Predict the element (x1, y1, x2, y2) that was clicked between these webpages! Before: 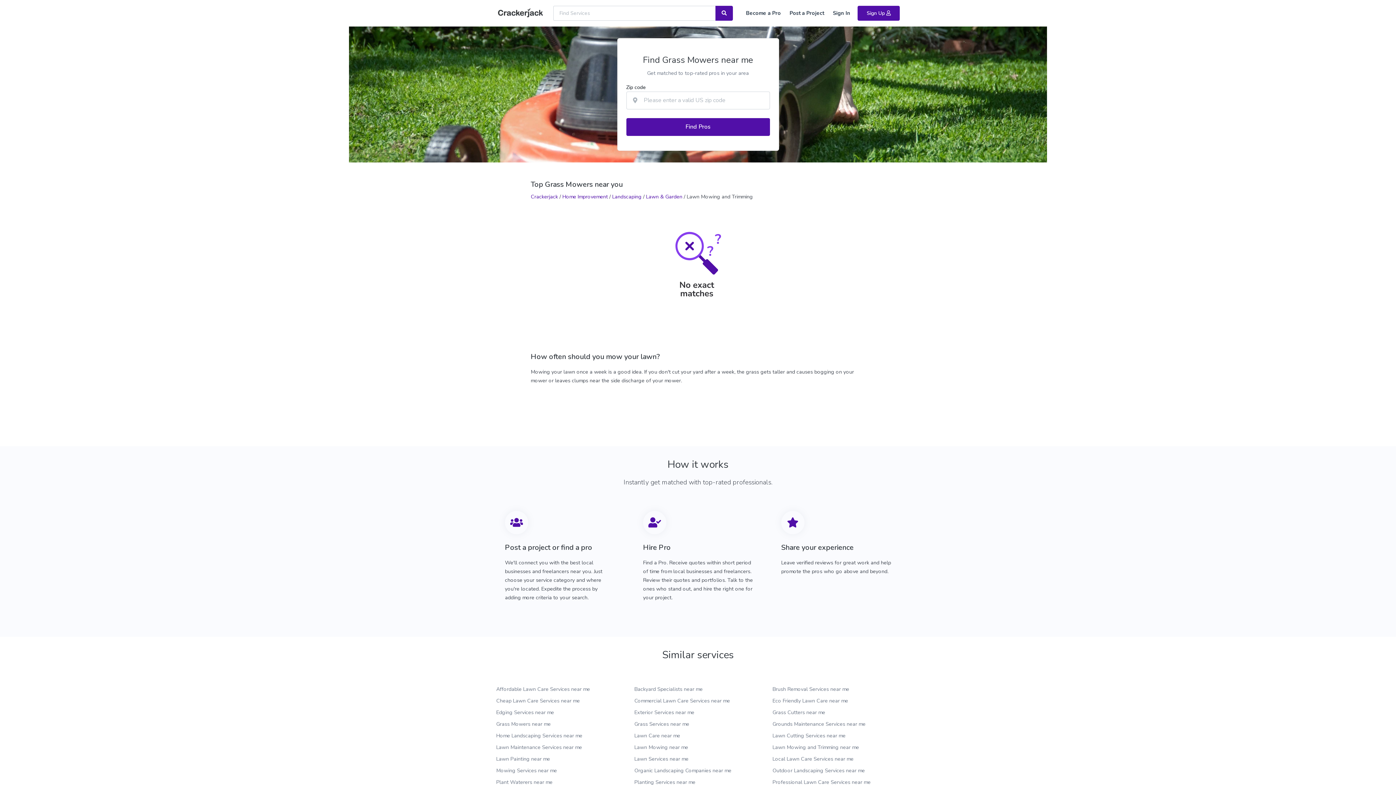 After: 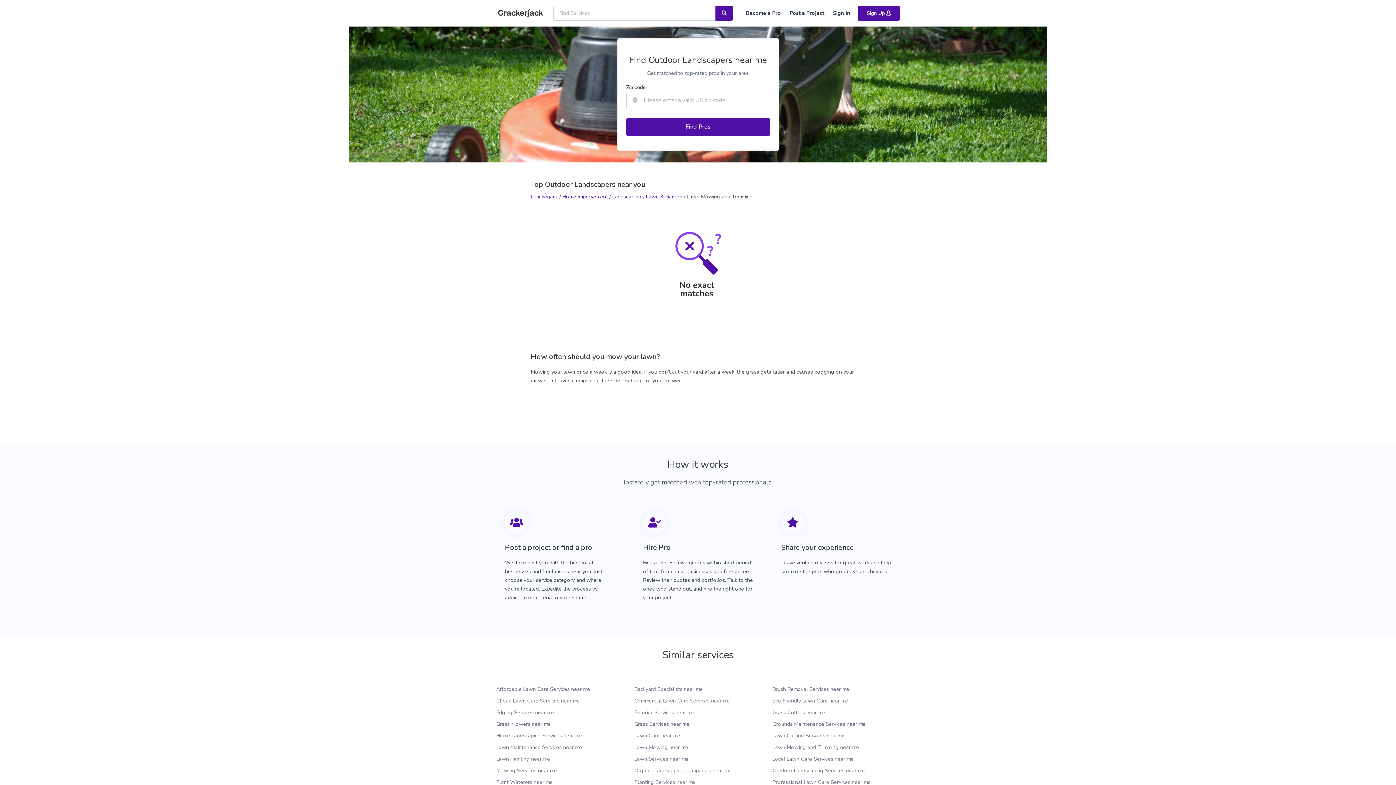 Action: bbox: (772, 767, 865, 774) label: Outdoor Landscaping Services near me